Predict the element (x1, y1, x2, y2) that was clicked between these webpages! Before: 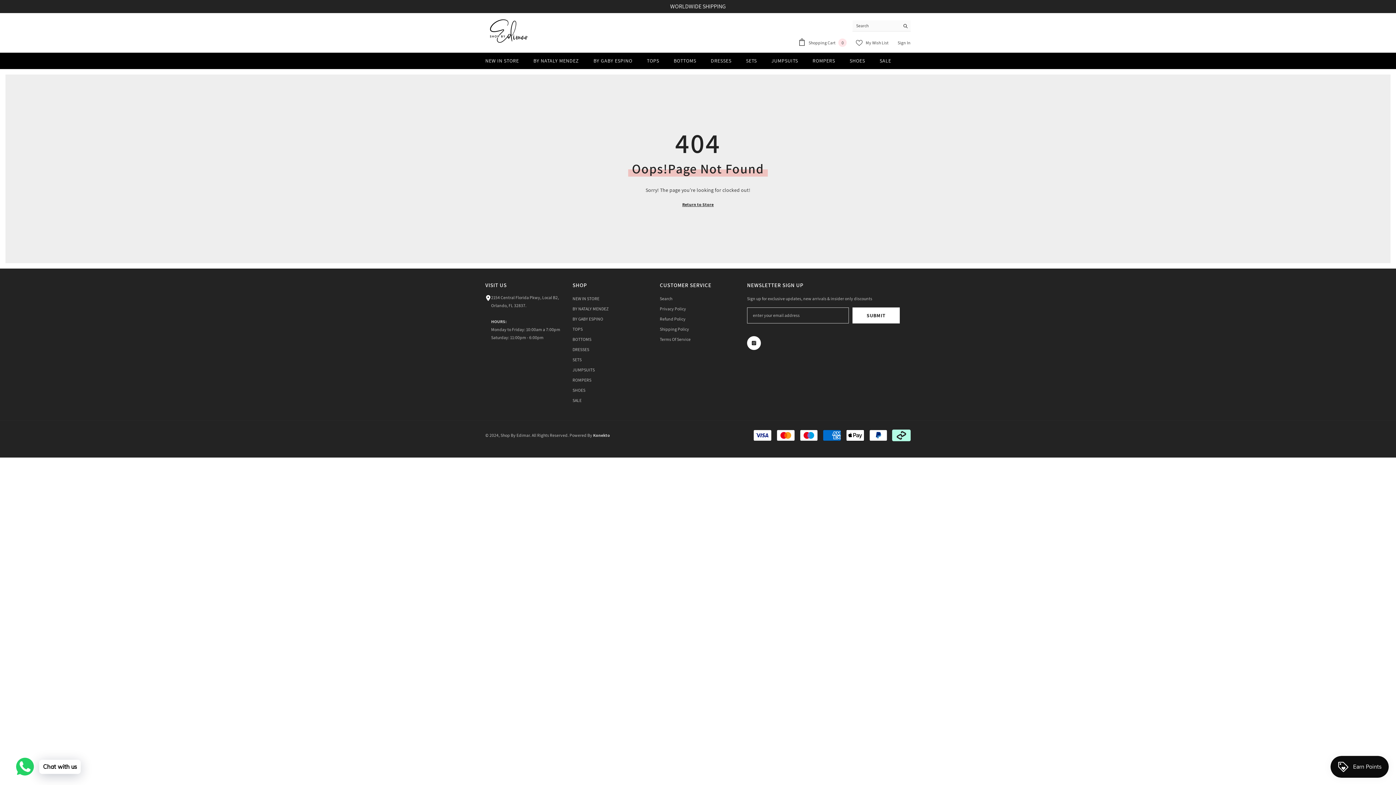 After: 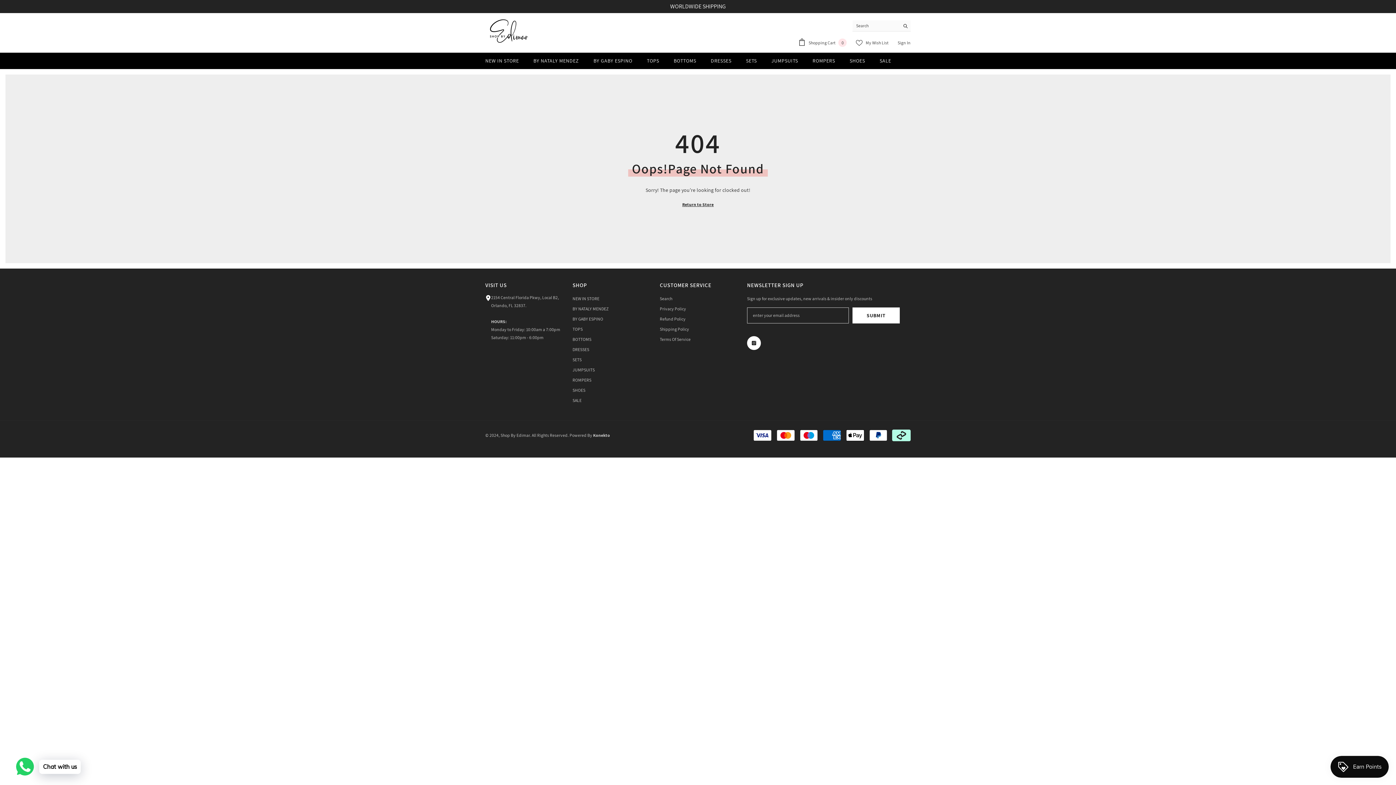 Action: bbox: (856, 39, 888, 46) label:  My Wish List